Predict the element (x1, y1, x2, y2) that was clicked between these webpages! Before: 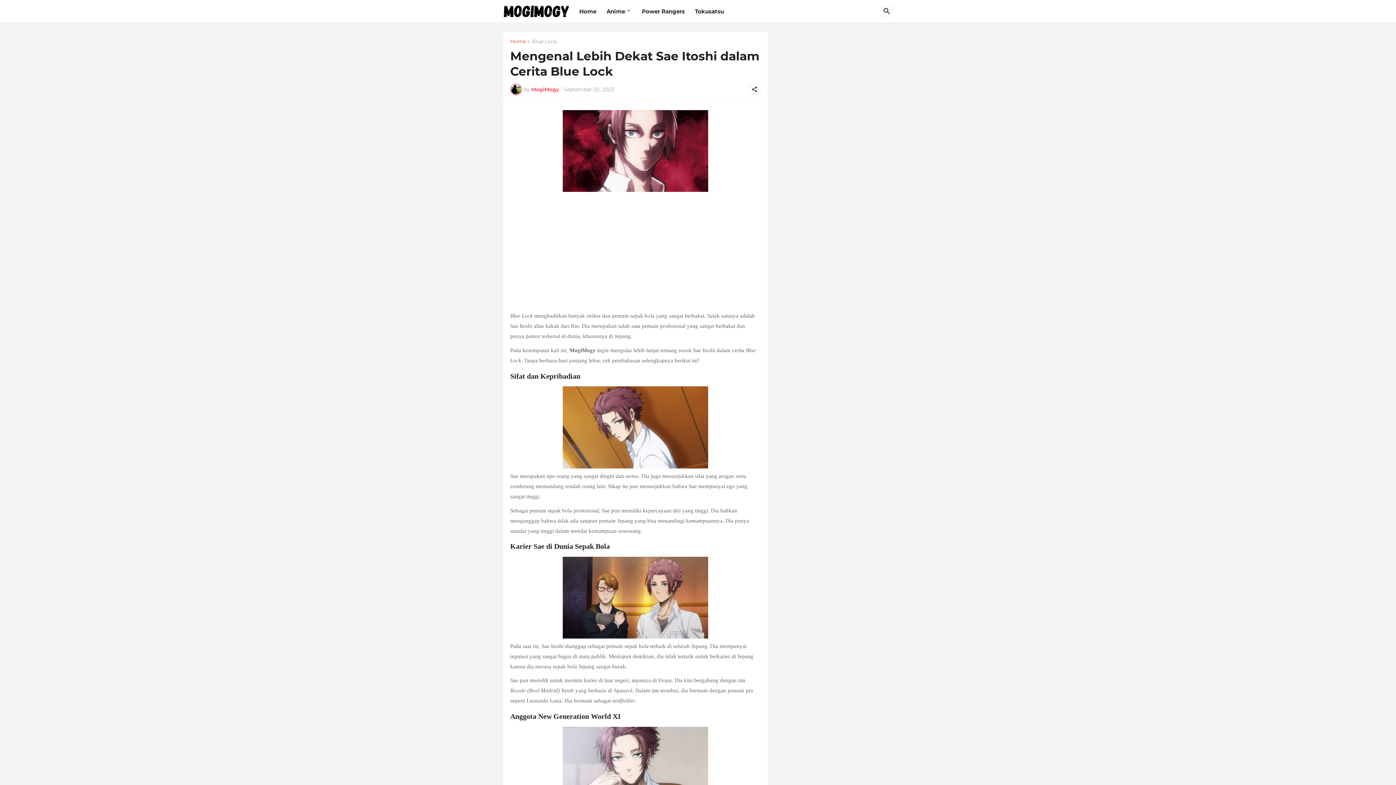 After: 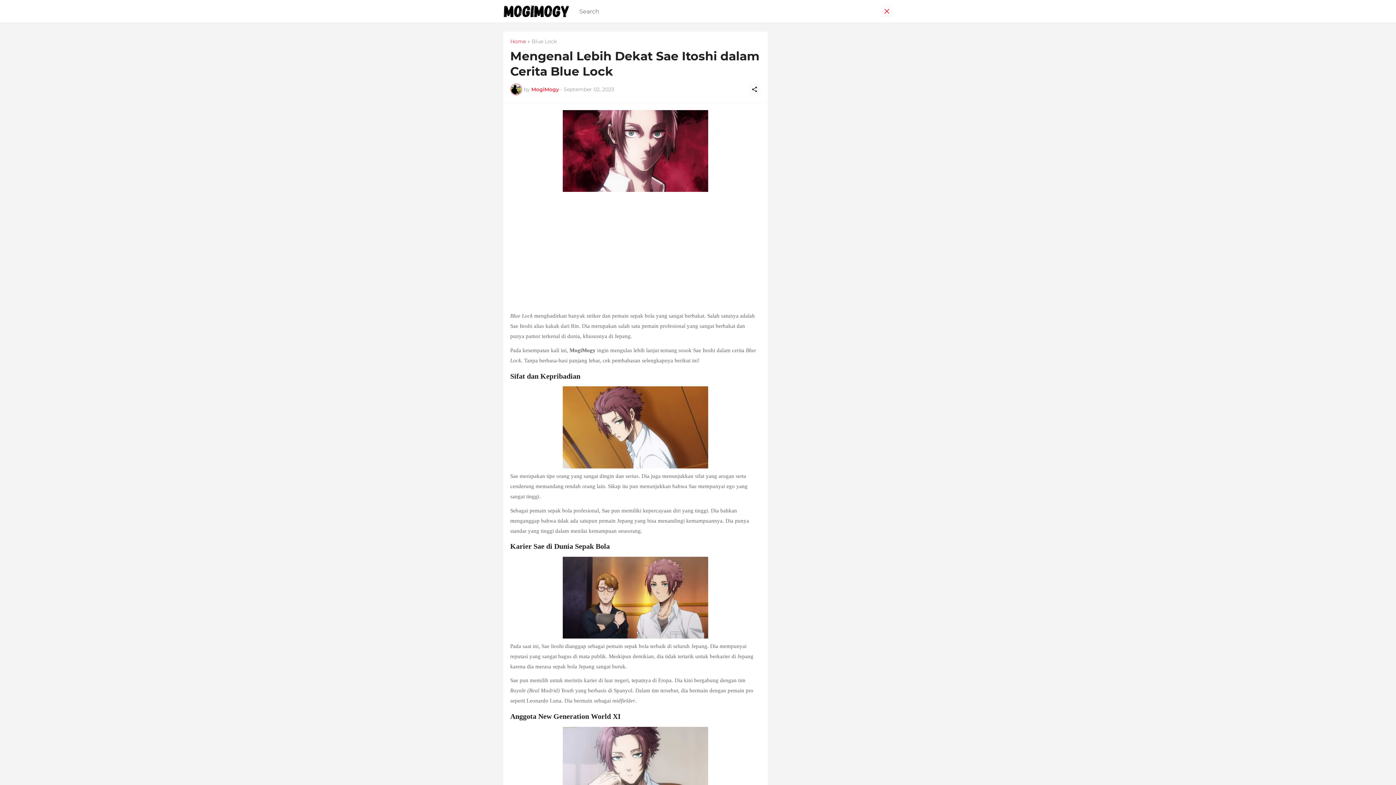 Action: label: Search bbox: (880, 5, 893, 17)